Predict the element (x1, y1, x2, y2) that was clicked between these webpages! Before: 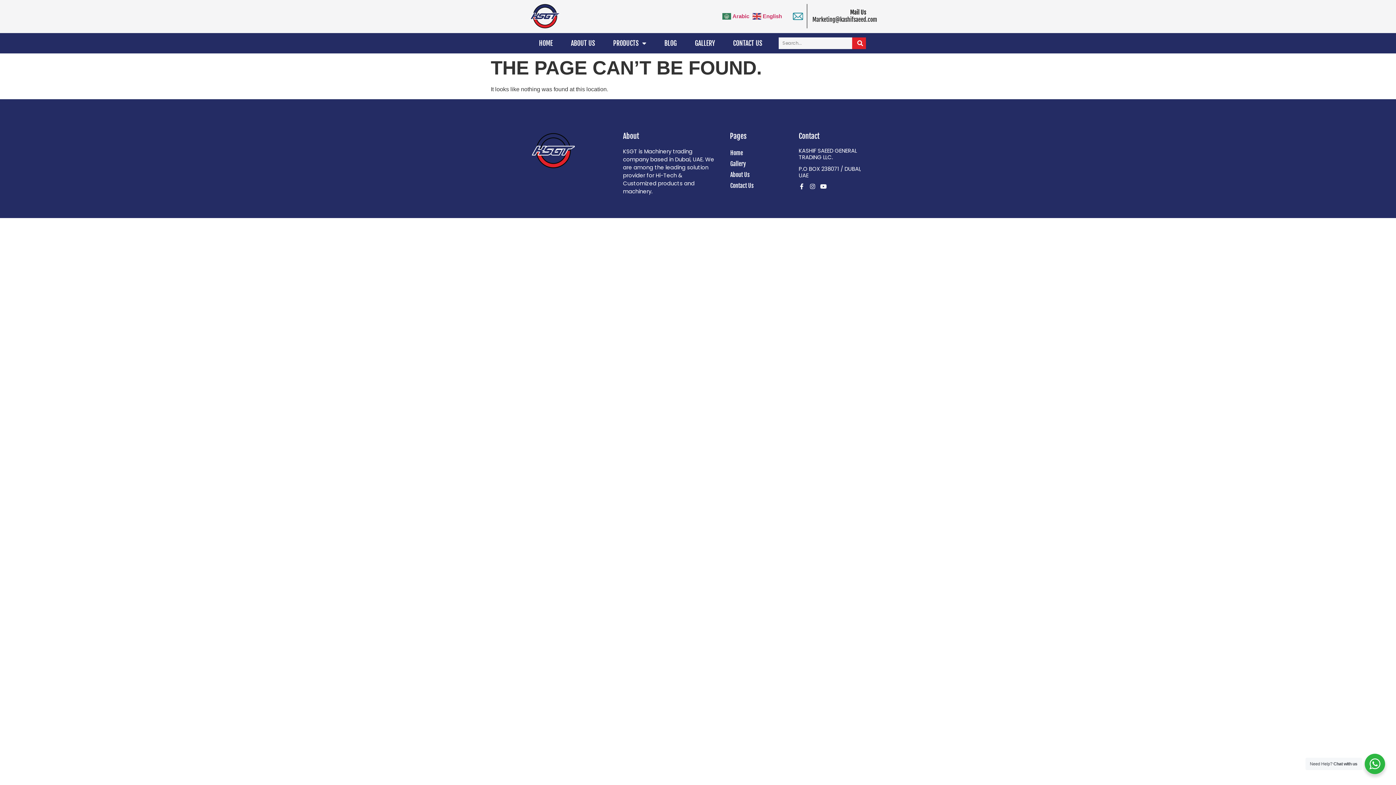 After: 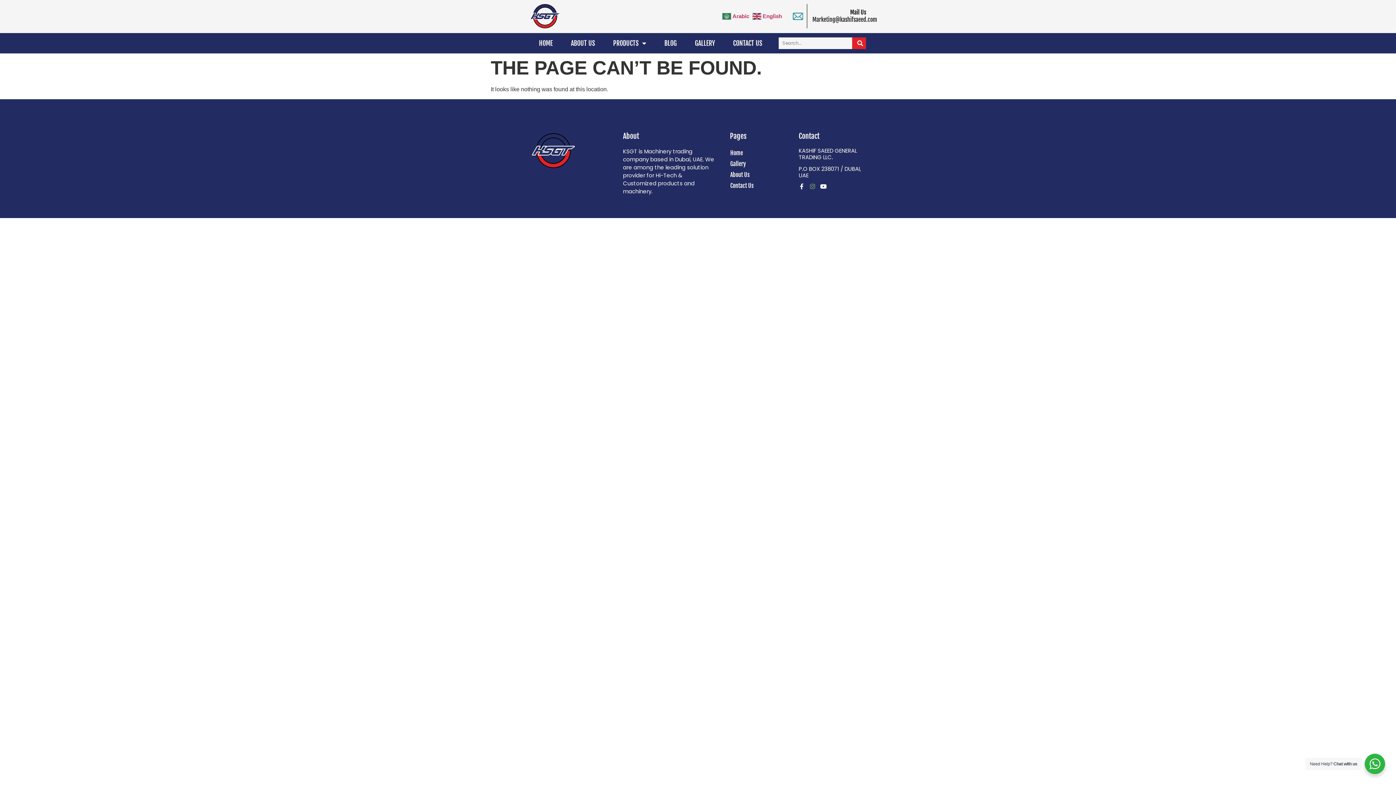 Action: label: Instagram bbox: (809, 183, 815, 189)